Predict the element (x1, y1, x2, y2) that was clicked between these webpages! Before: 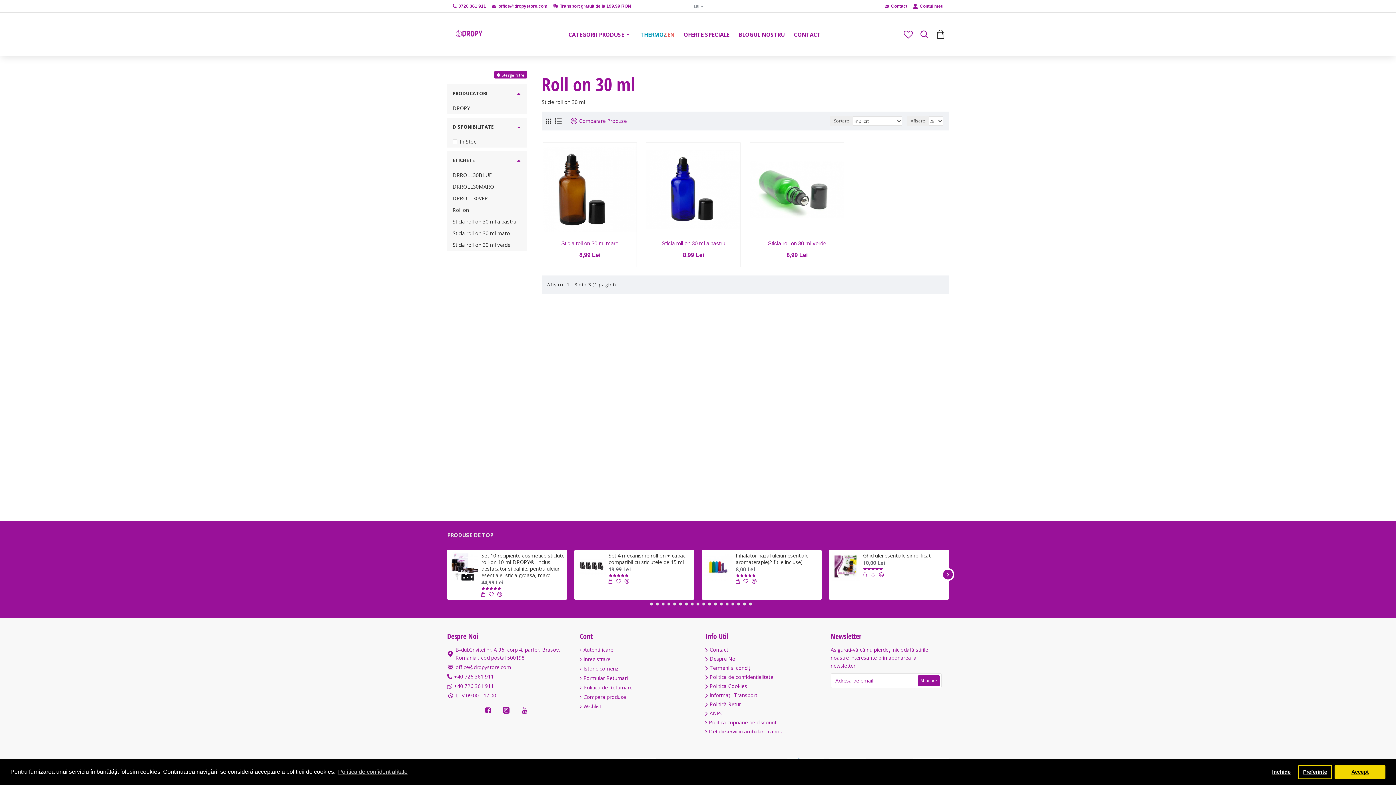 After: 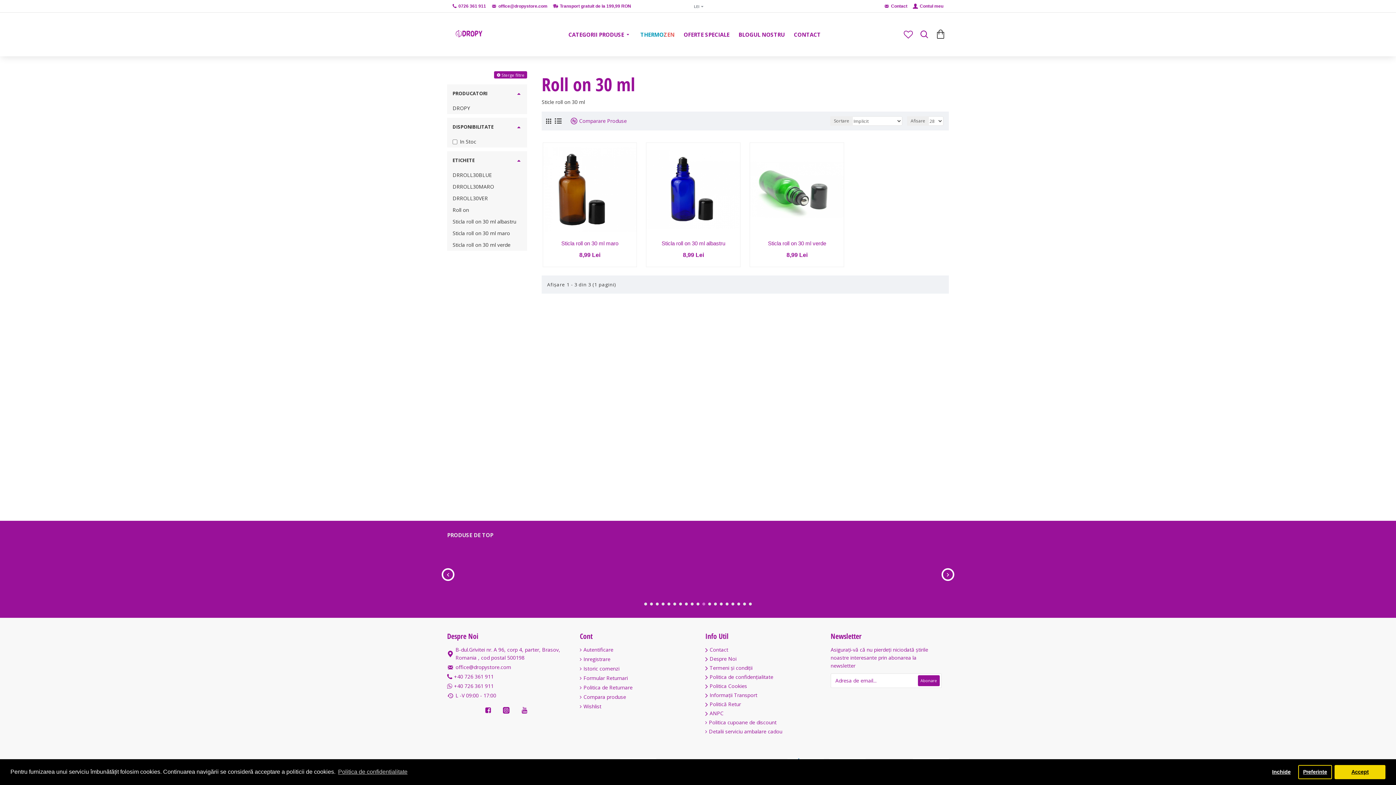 Action: bbox: (702, 602, 705, 605) label: Go to slide 11